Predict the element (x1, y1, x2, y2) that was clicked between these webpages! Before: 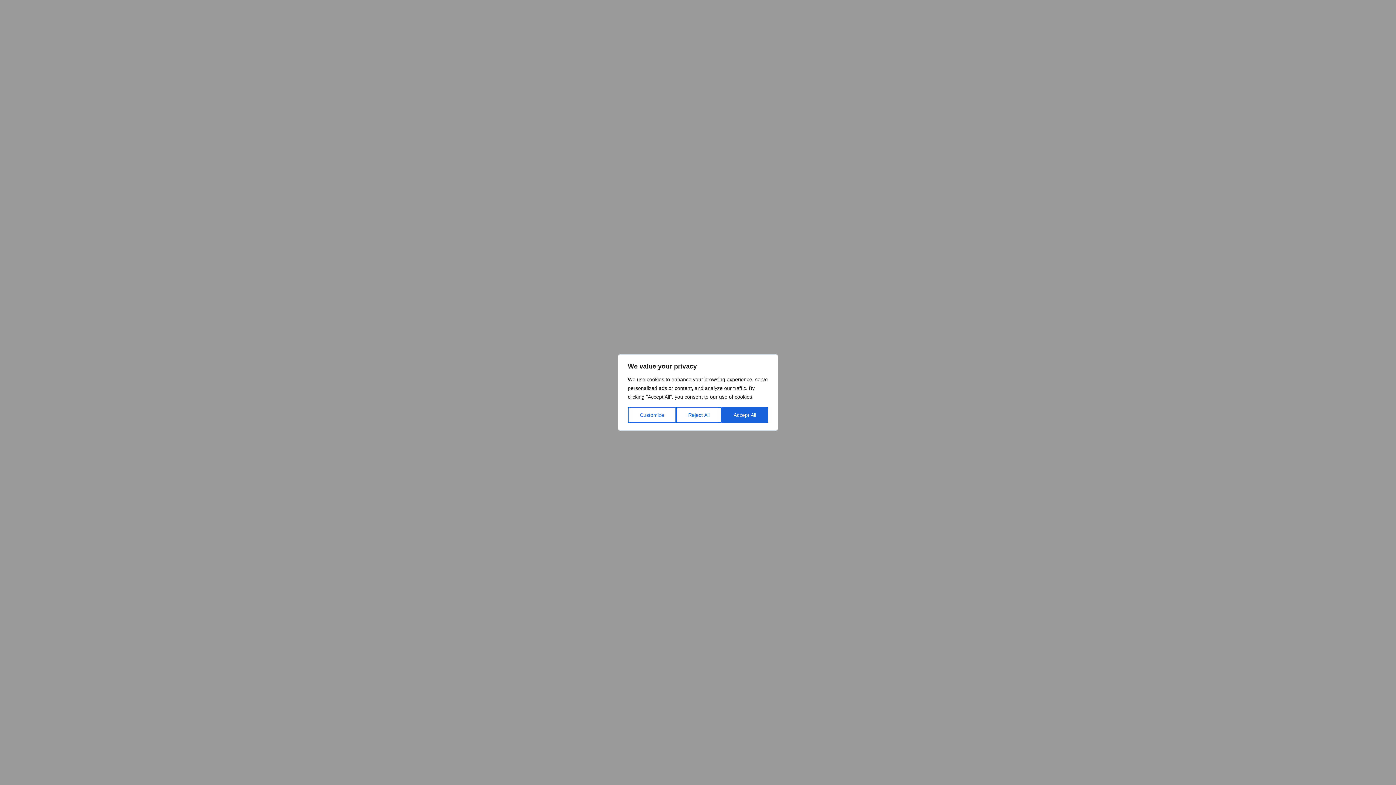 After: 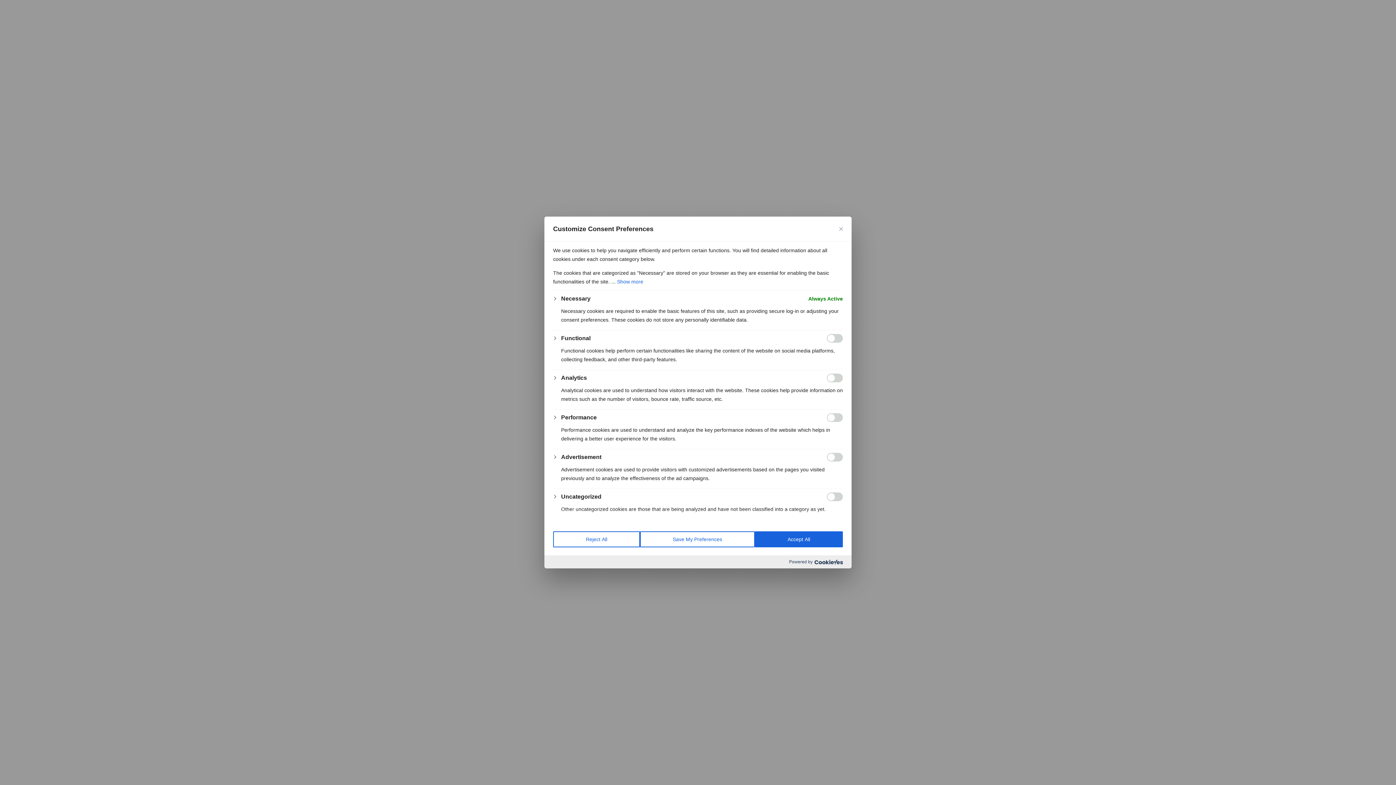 Action: bbox: (628, 407, 676, 423) label: Customize